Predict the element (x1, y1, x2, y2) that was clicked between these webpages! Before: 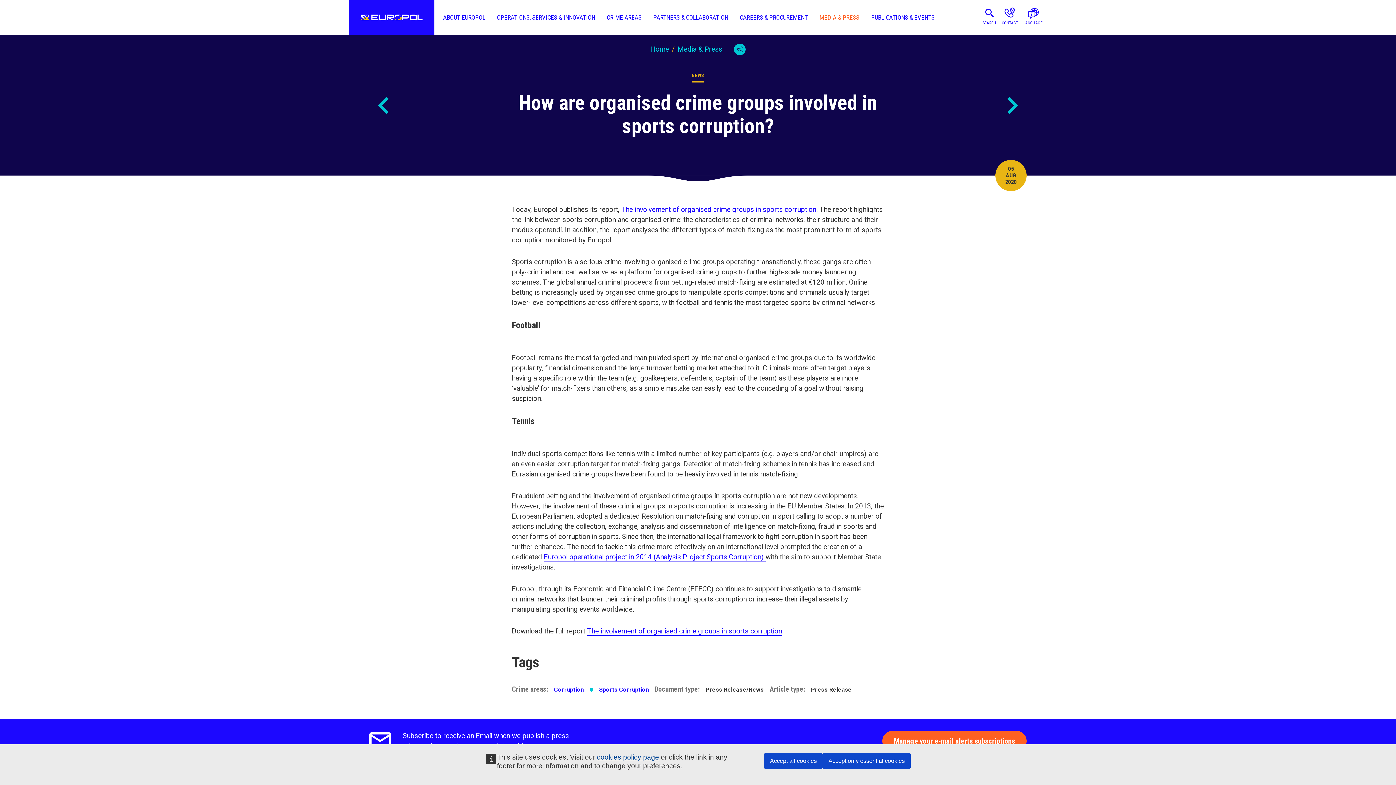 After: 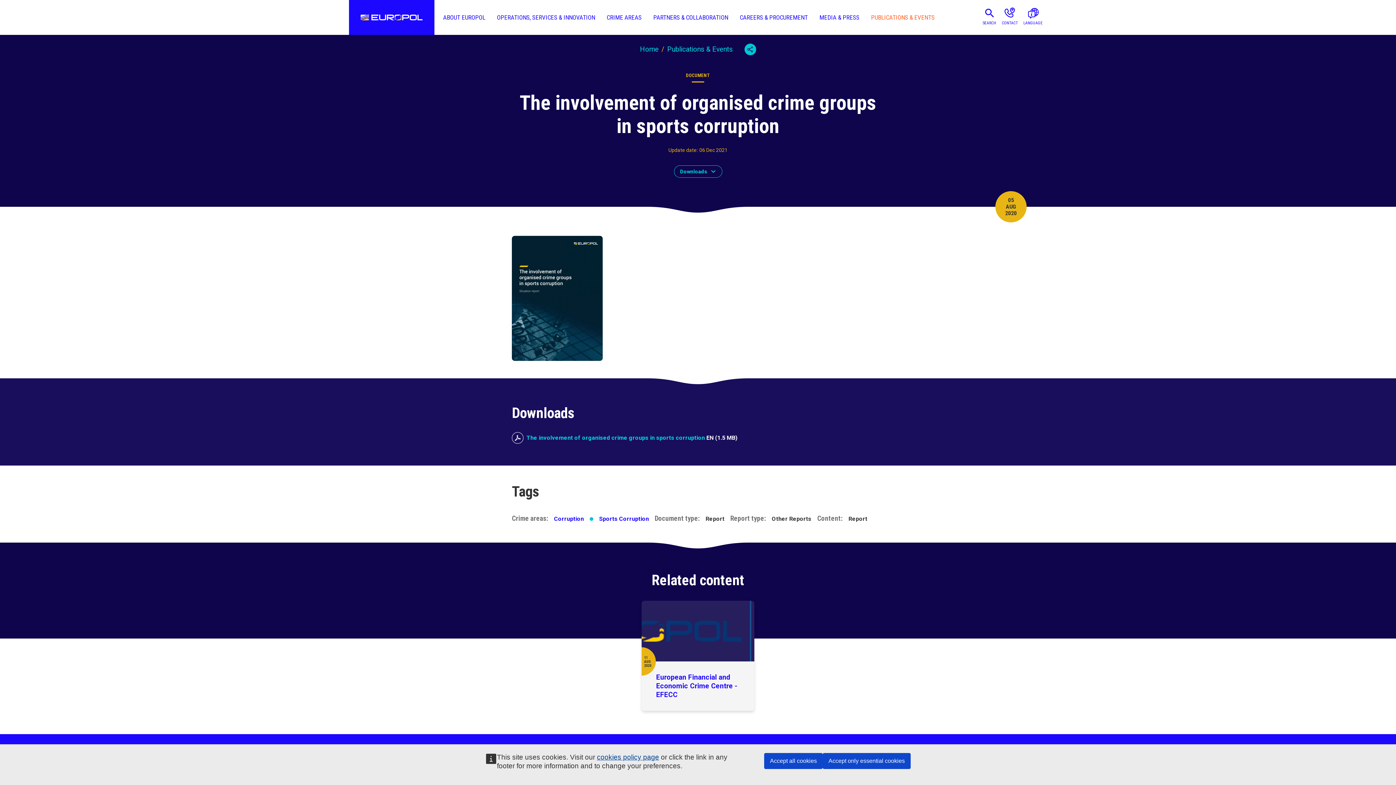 Action: bbox: (621, 205, 816, 214) label: The involvement of organised crime groups in sports corruption